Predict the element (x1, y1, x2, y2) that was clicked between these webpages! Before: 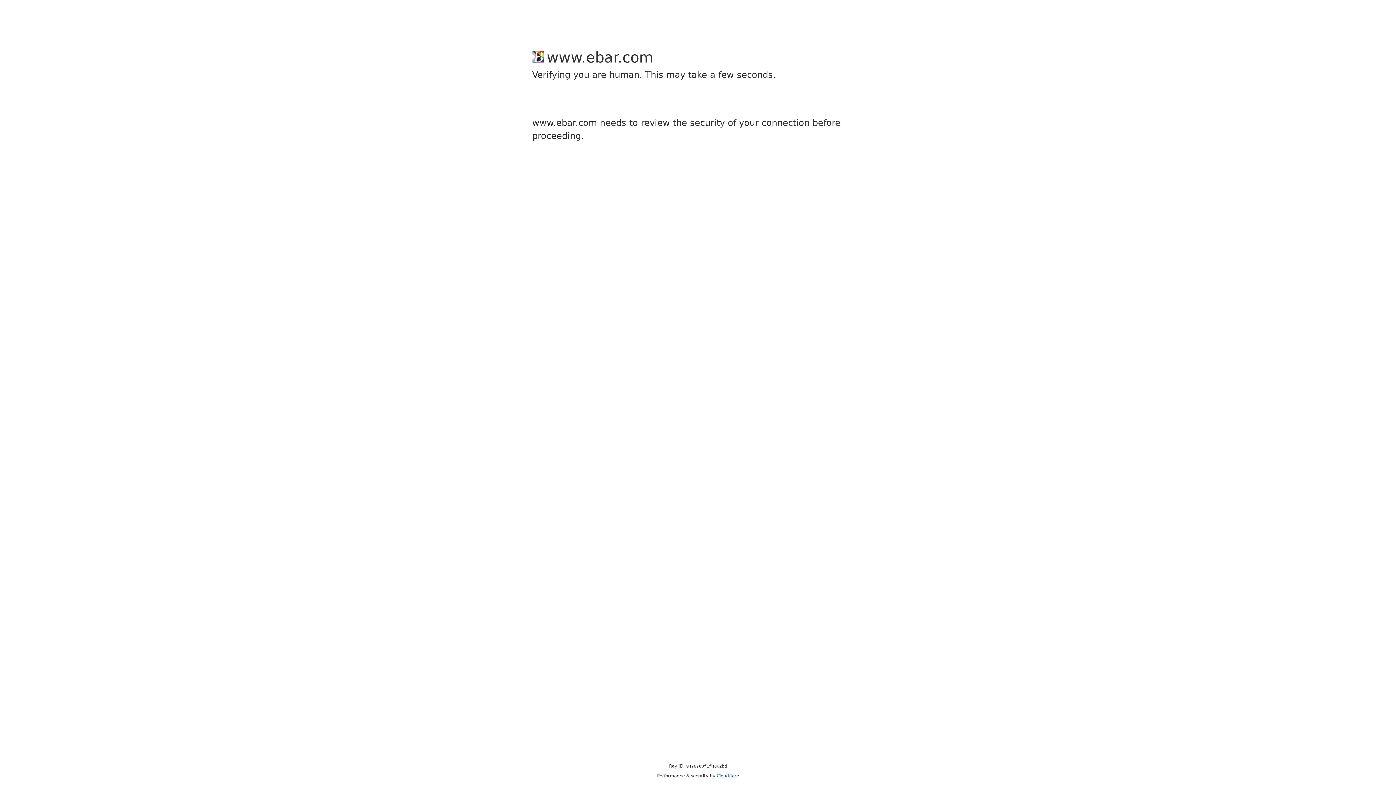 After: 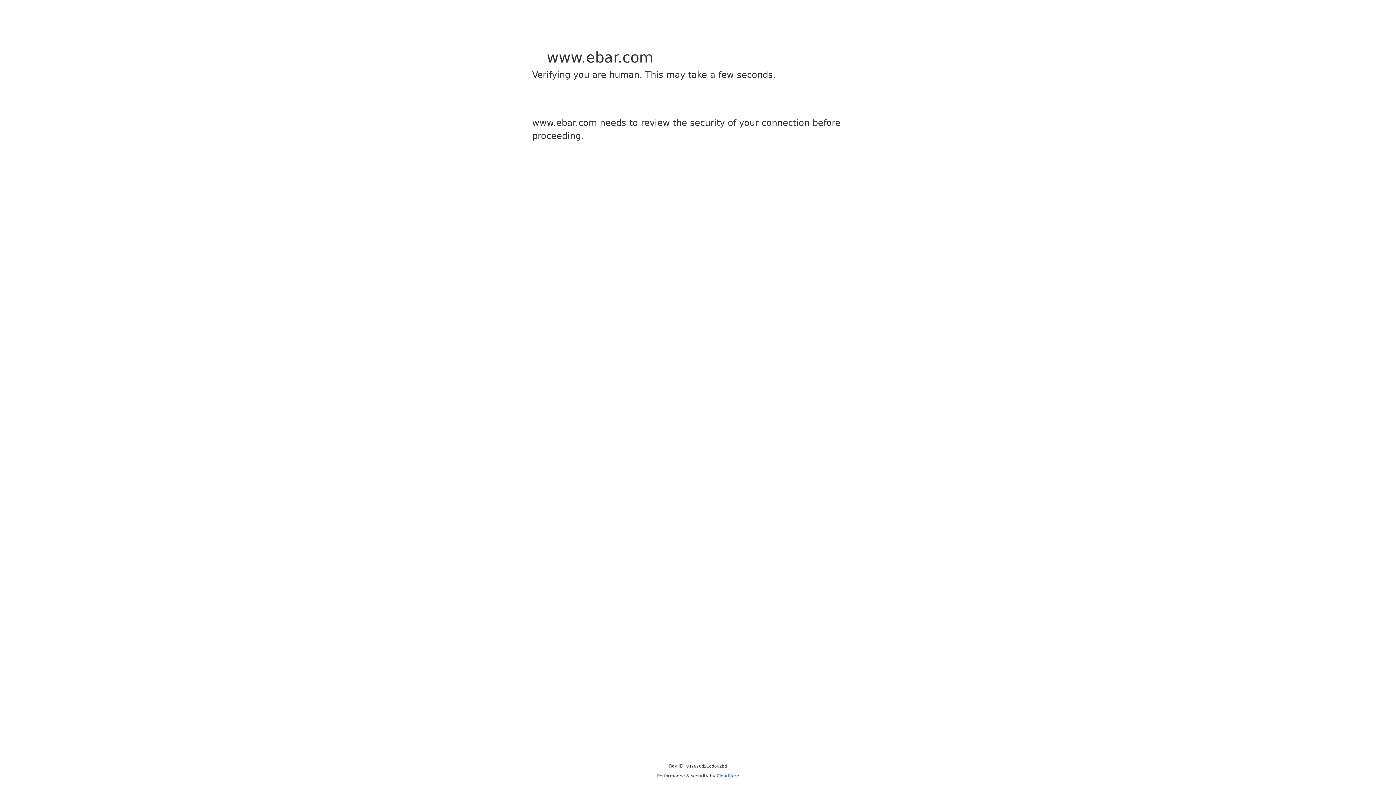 Action: label: Cloudflare bbox: (716, 773, 739, 778)